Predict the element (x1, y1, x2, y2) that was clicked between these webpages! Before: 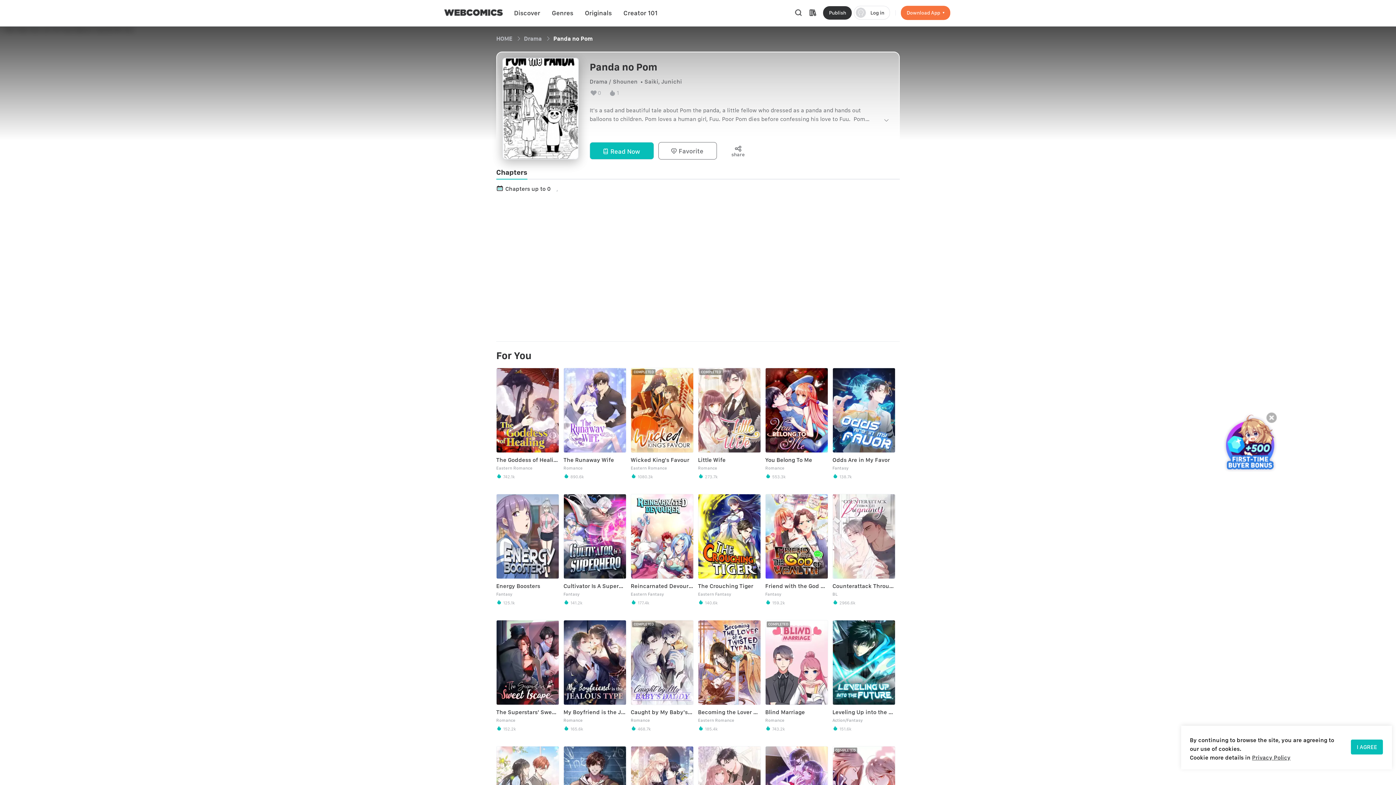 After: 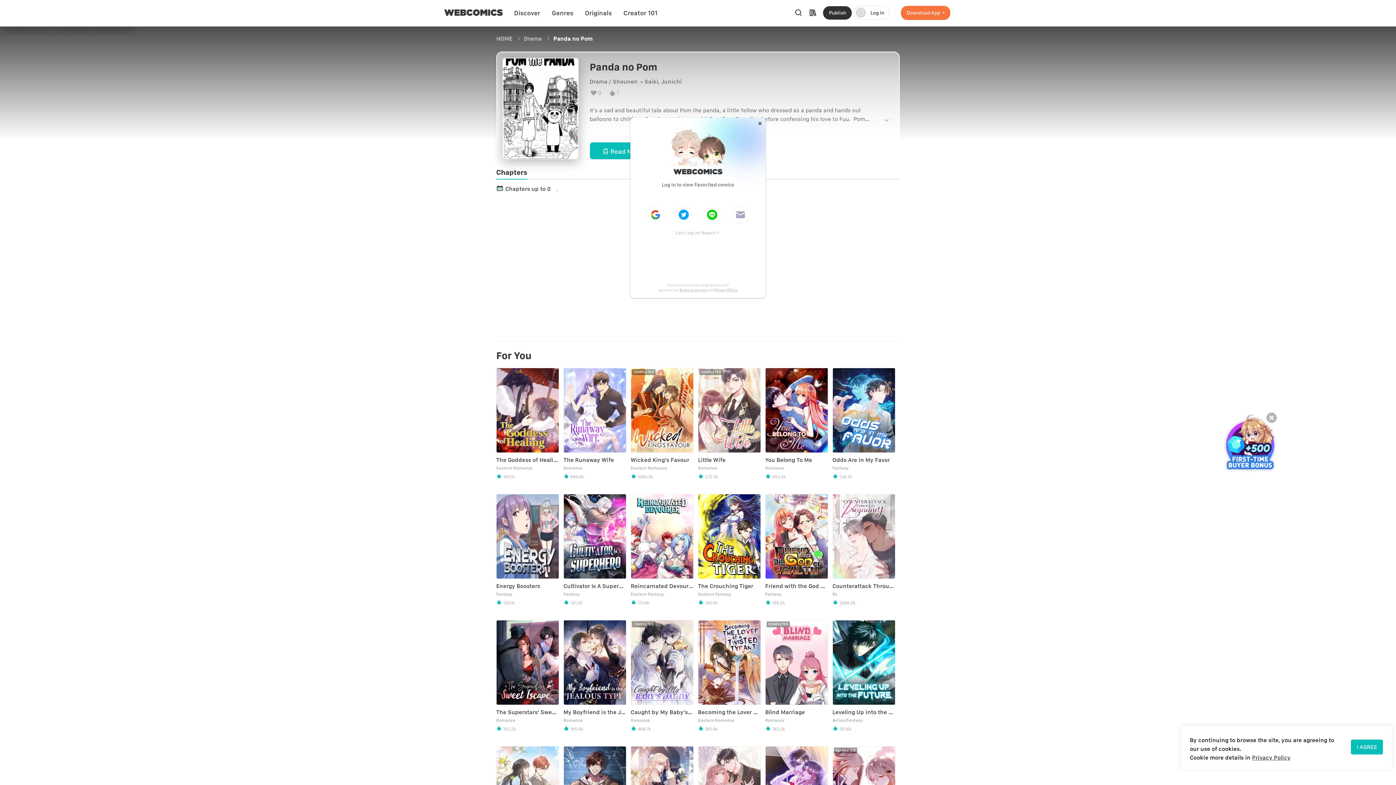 Action: label:  Favorite bbox: (658, 142, 717, 159)